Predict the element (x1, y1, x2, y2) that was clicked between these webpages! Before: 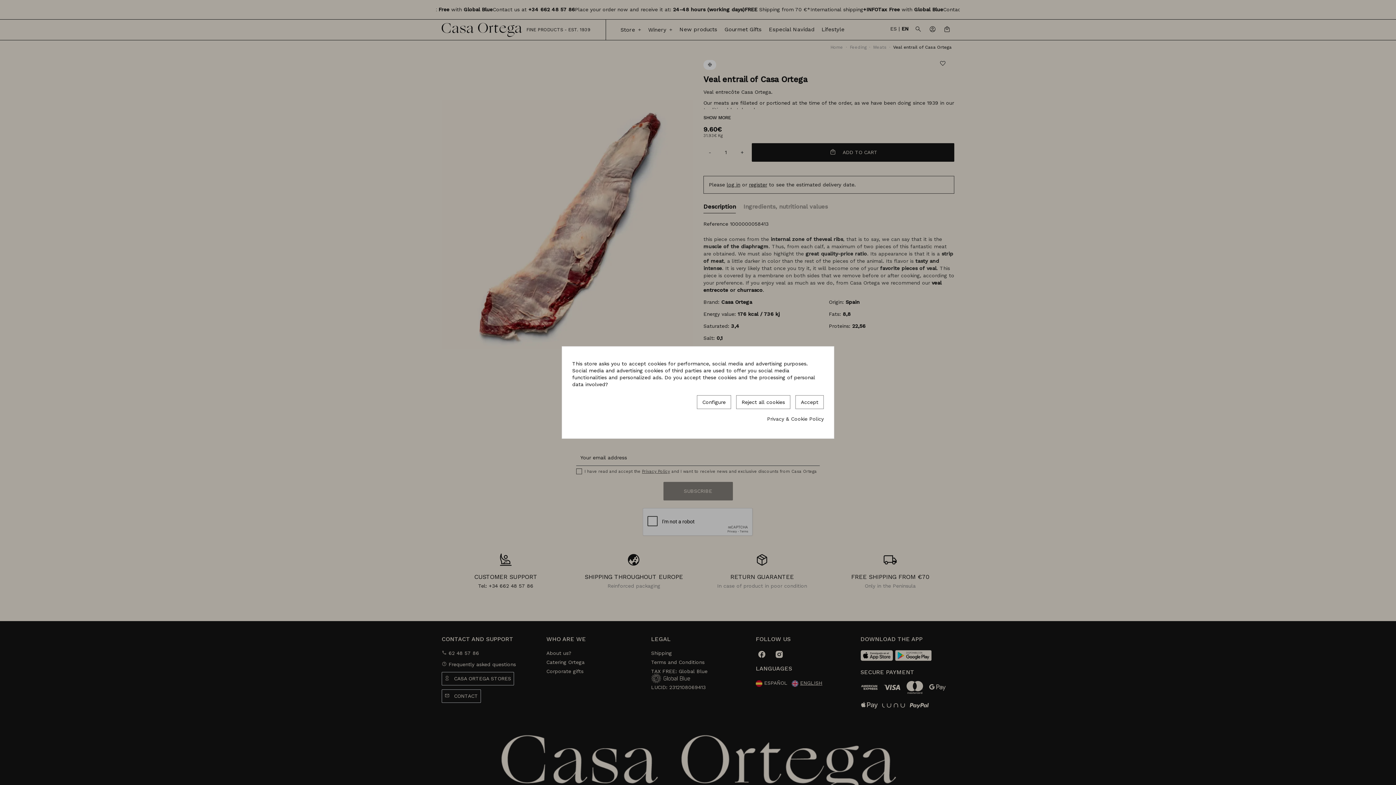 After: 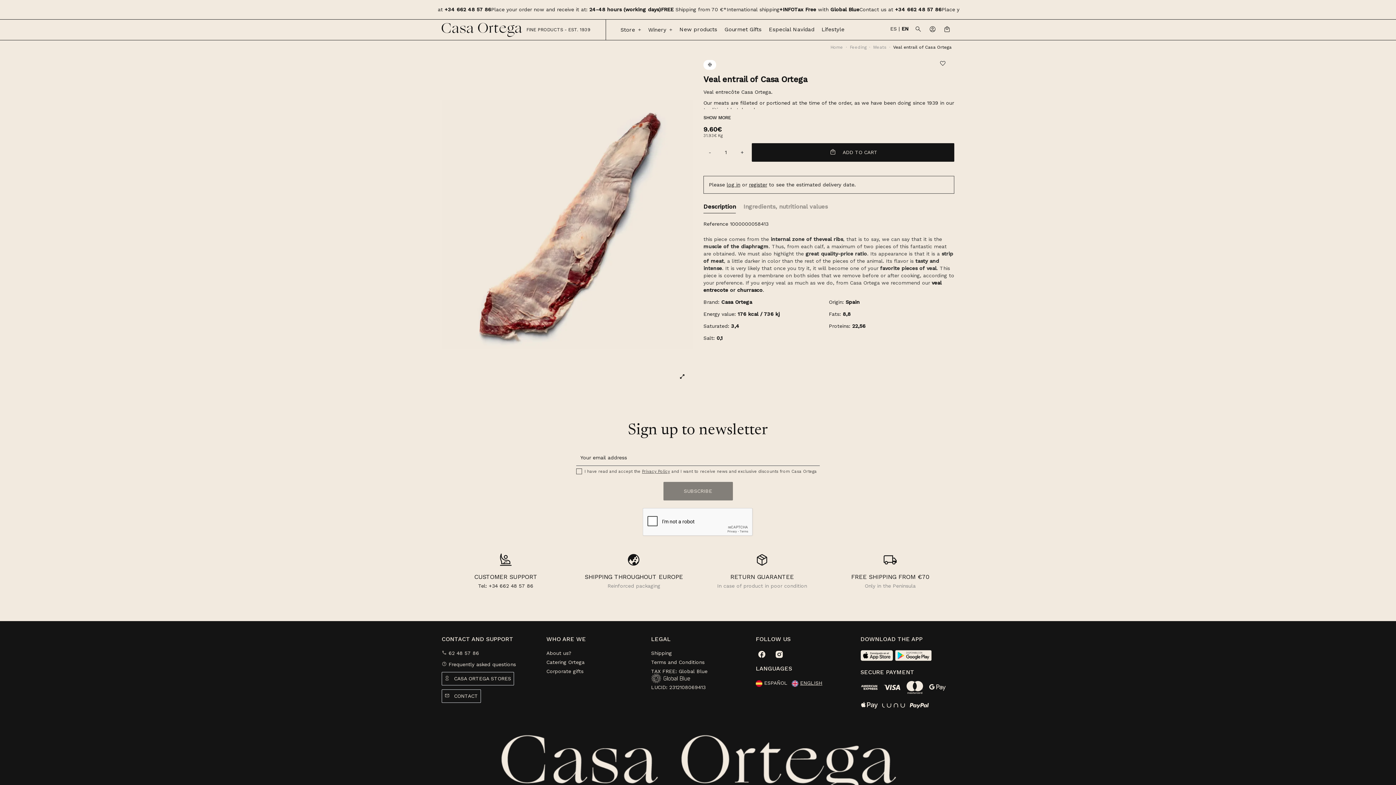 Action: bbox: (795, 395, 824, 409) label: Accept